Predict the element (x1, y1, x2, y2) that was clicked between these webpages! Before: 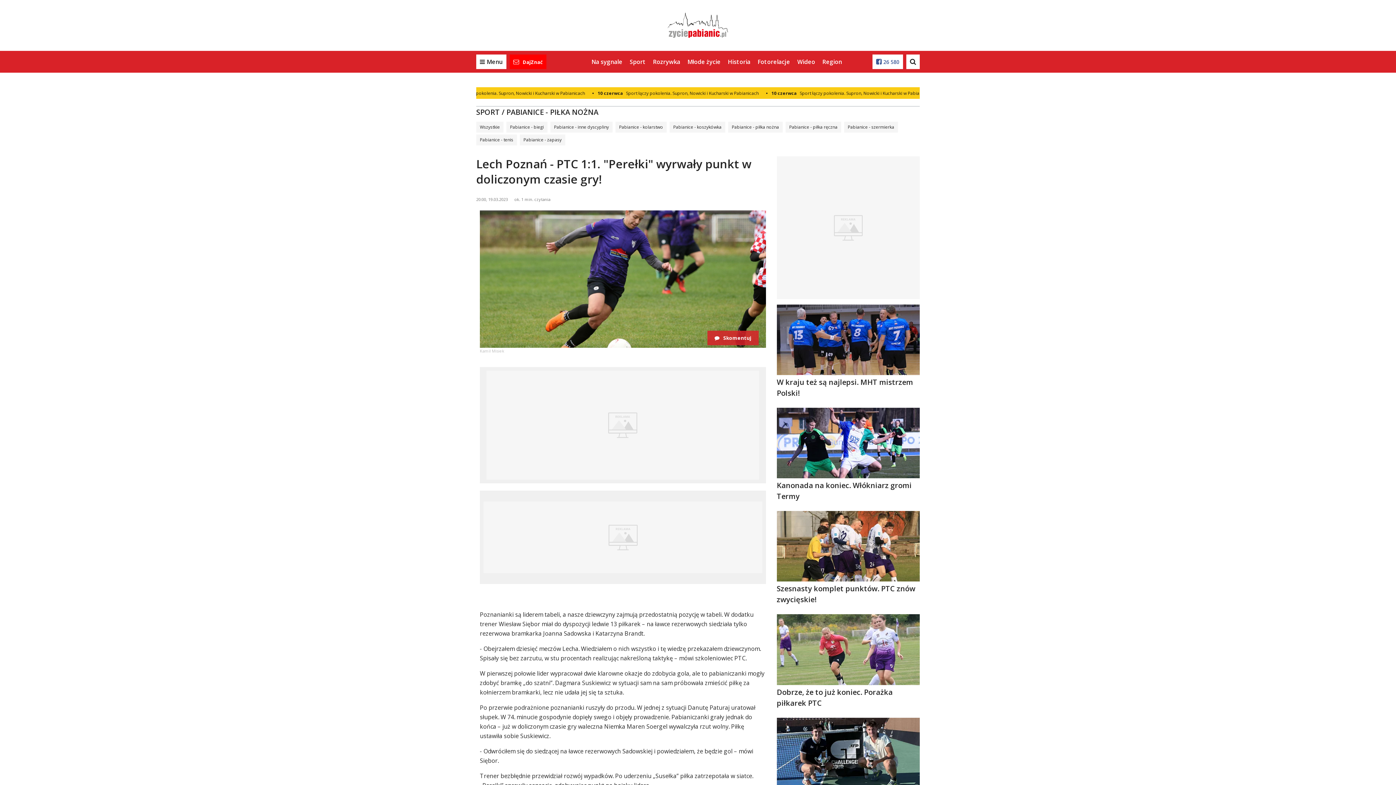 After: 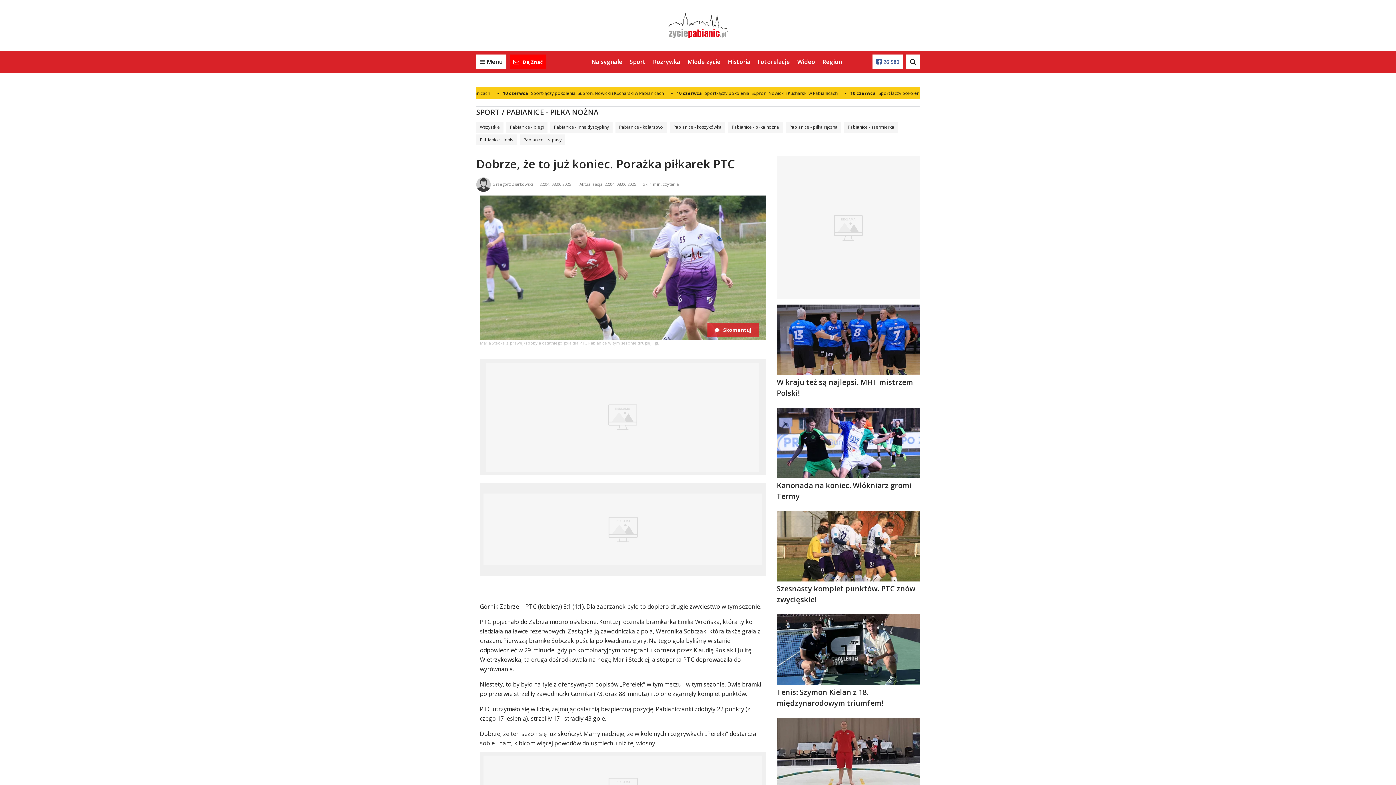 Action: bbox: (776, 646, 919, 710) label: Dobrze, że to już koniec. Porażka piłkarek PTC